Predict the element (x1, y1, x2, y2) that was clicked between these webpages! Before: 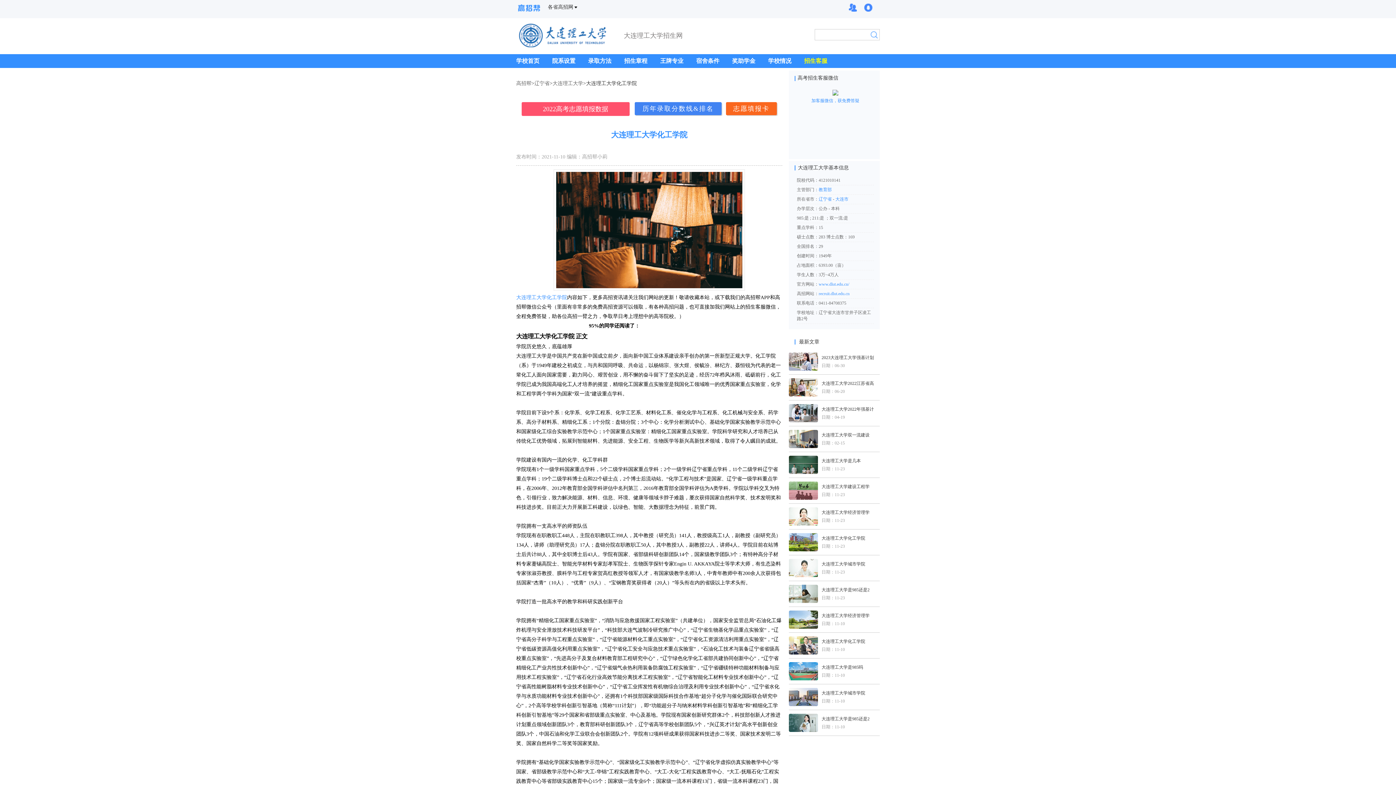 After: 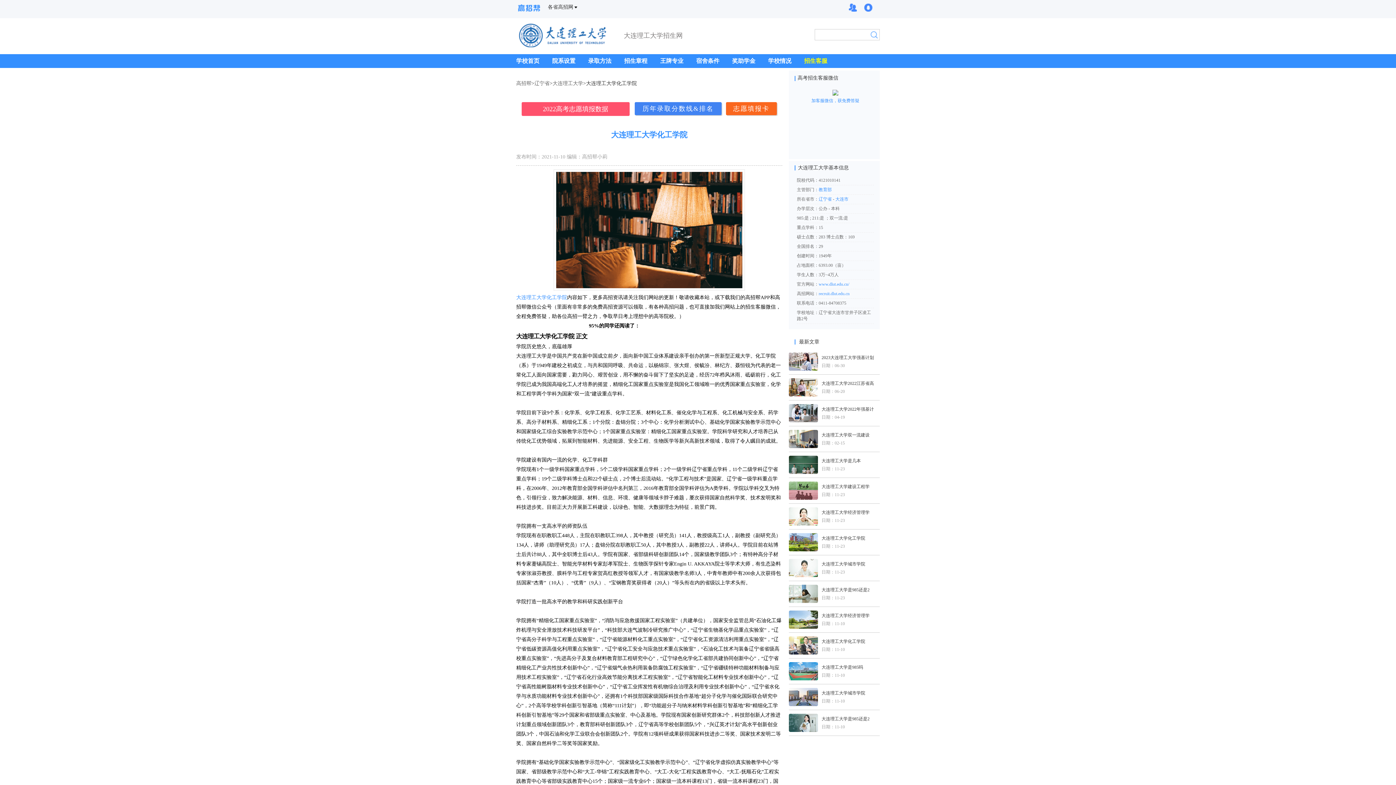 Action: bbox: (818, 196, 833, 201) label: 辽宁省 